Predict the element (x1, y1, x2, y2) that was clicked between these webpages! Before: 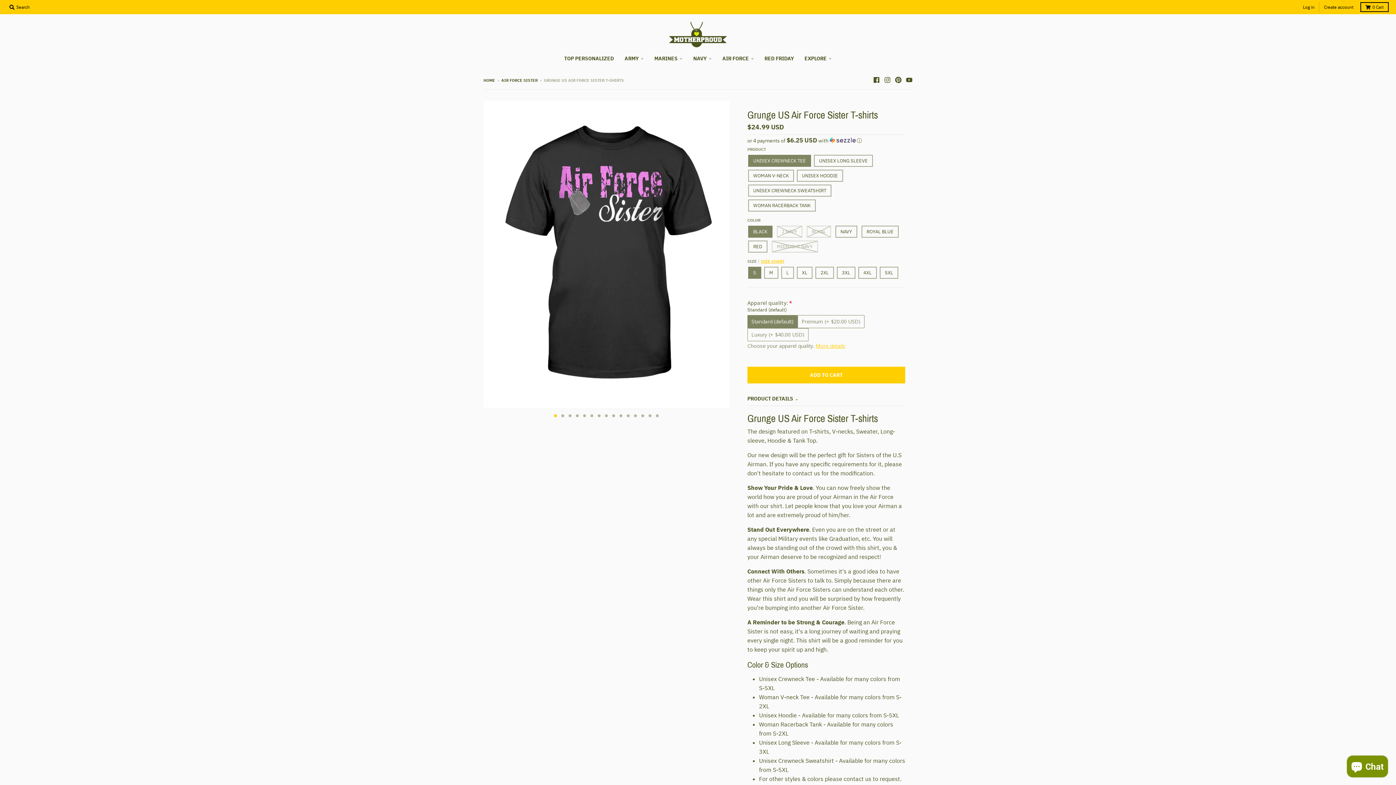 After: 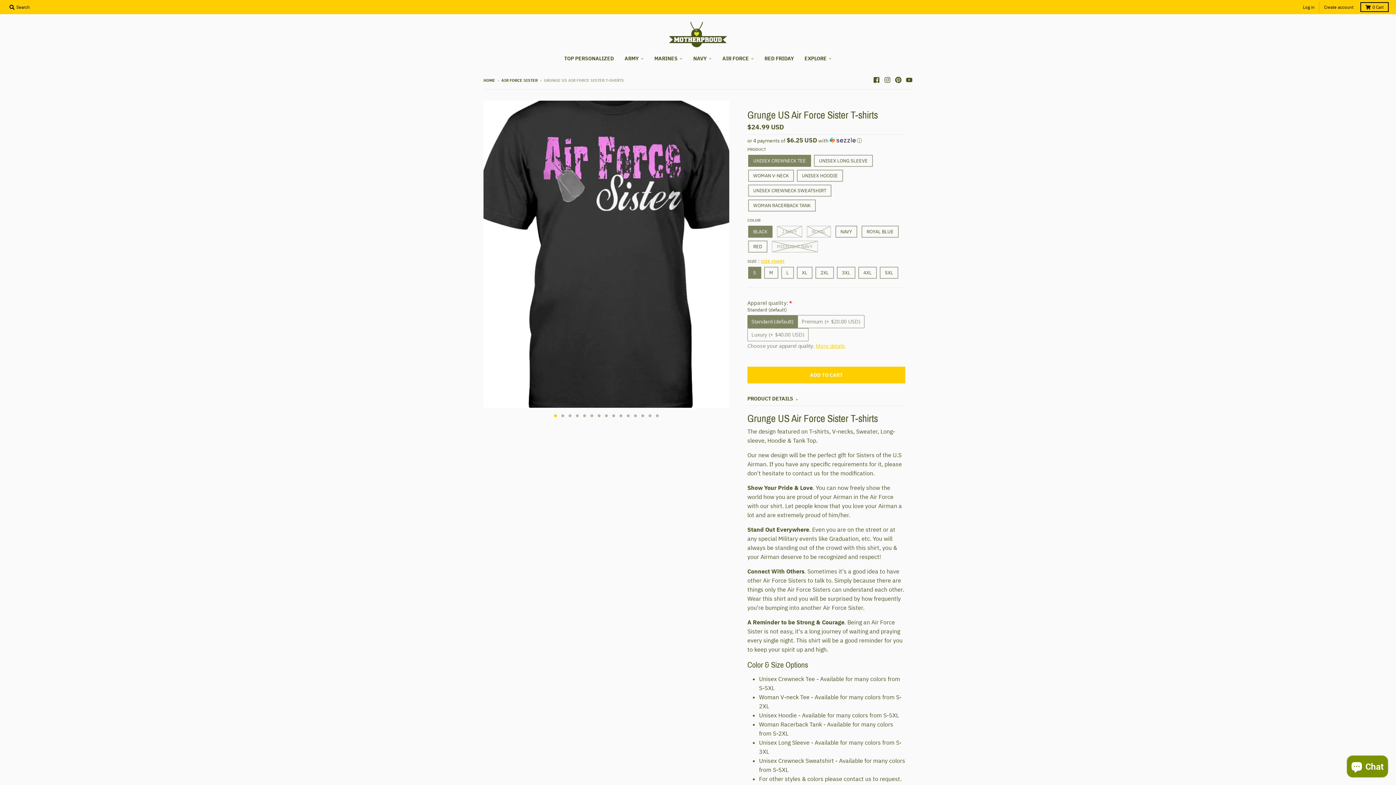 Action: bbox: (483, 100, 729, 407)